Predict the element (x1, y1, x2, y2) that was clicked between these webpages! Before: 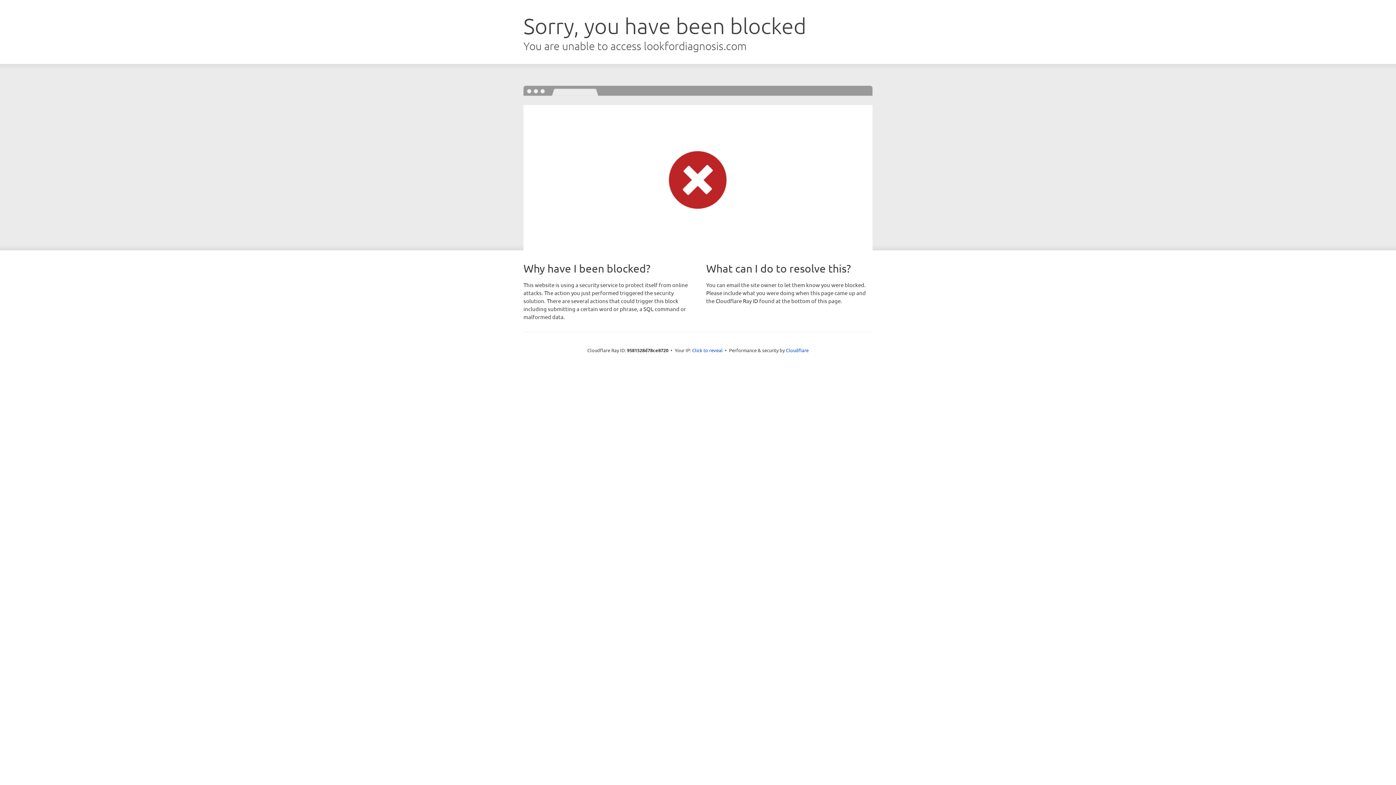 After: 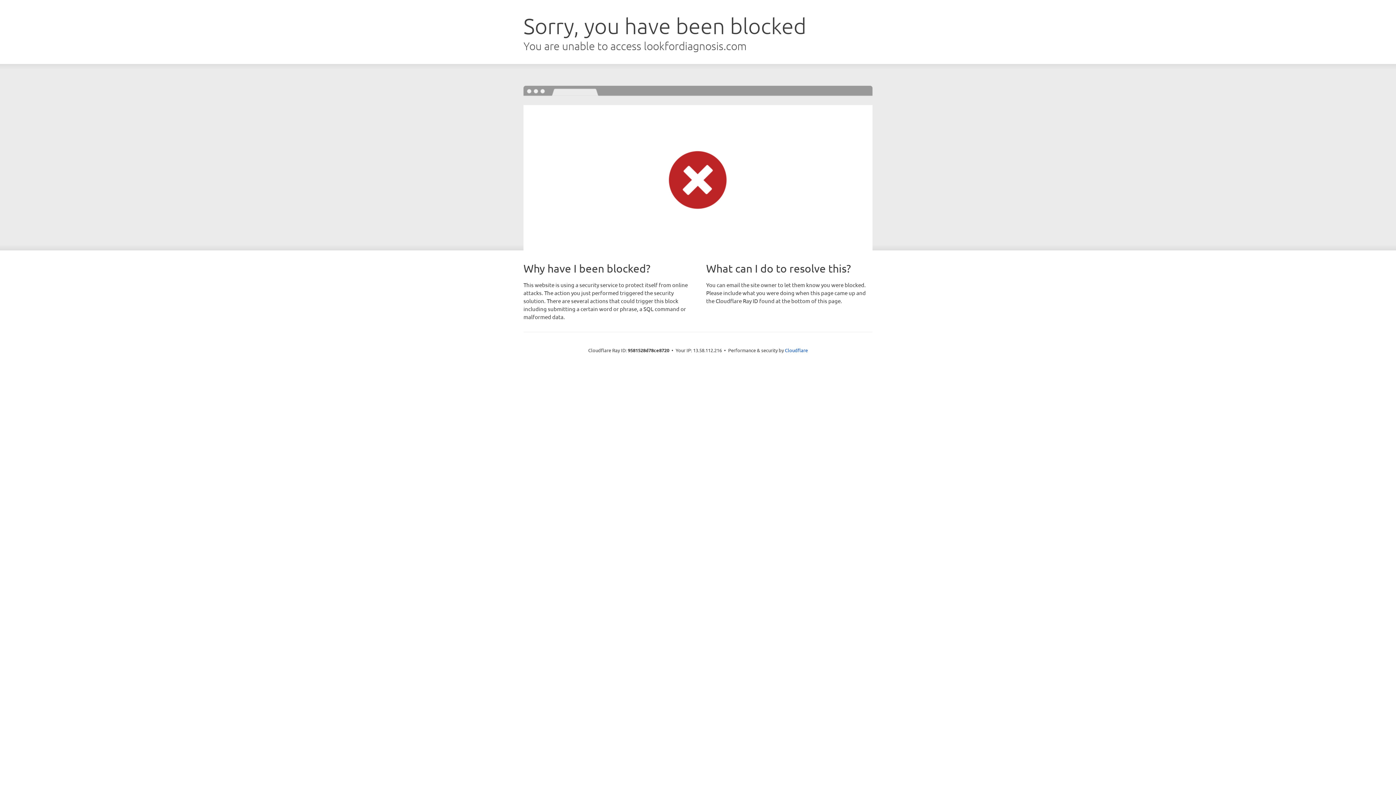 Action: bbox: (692, 346, 722, 353) label: Click to reveal